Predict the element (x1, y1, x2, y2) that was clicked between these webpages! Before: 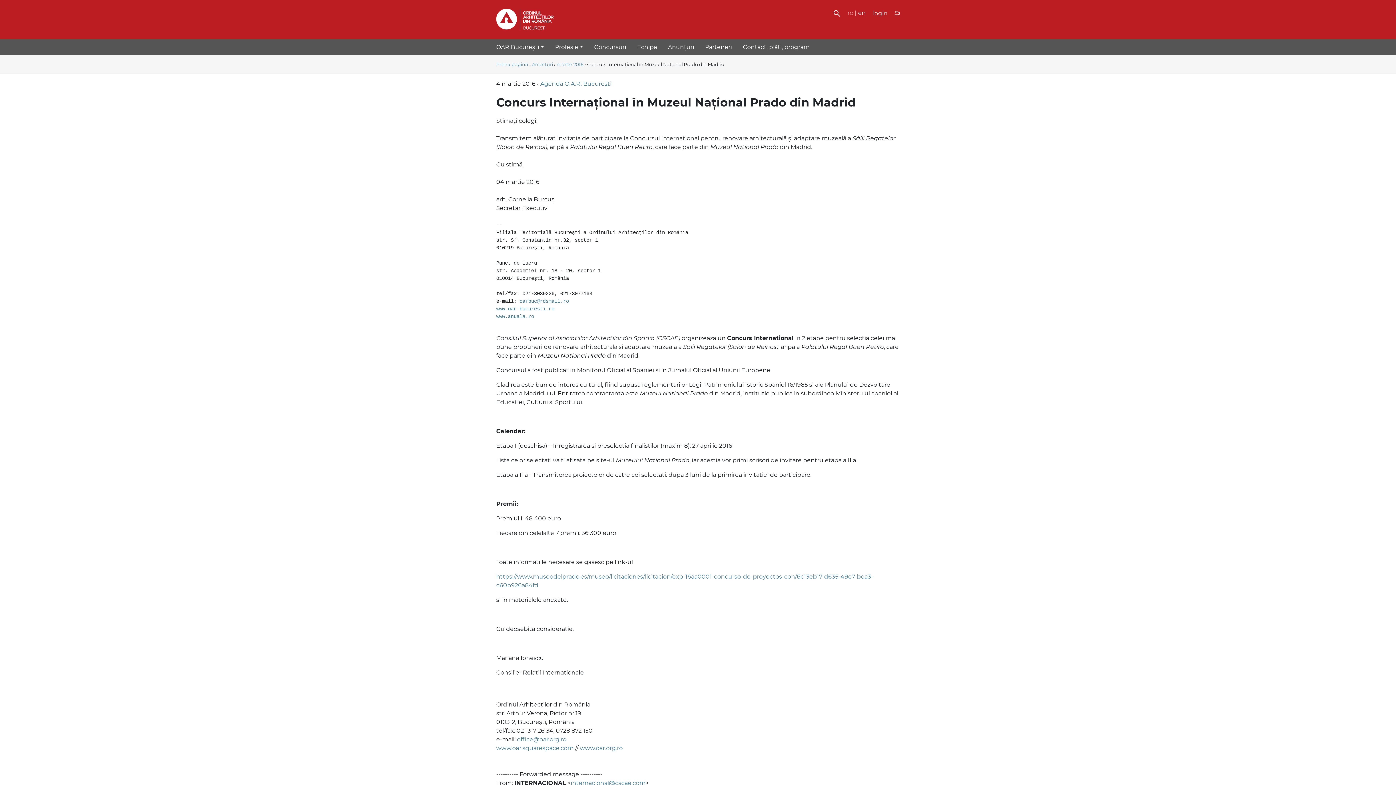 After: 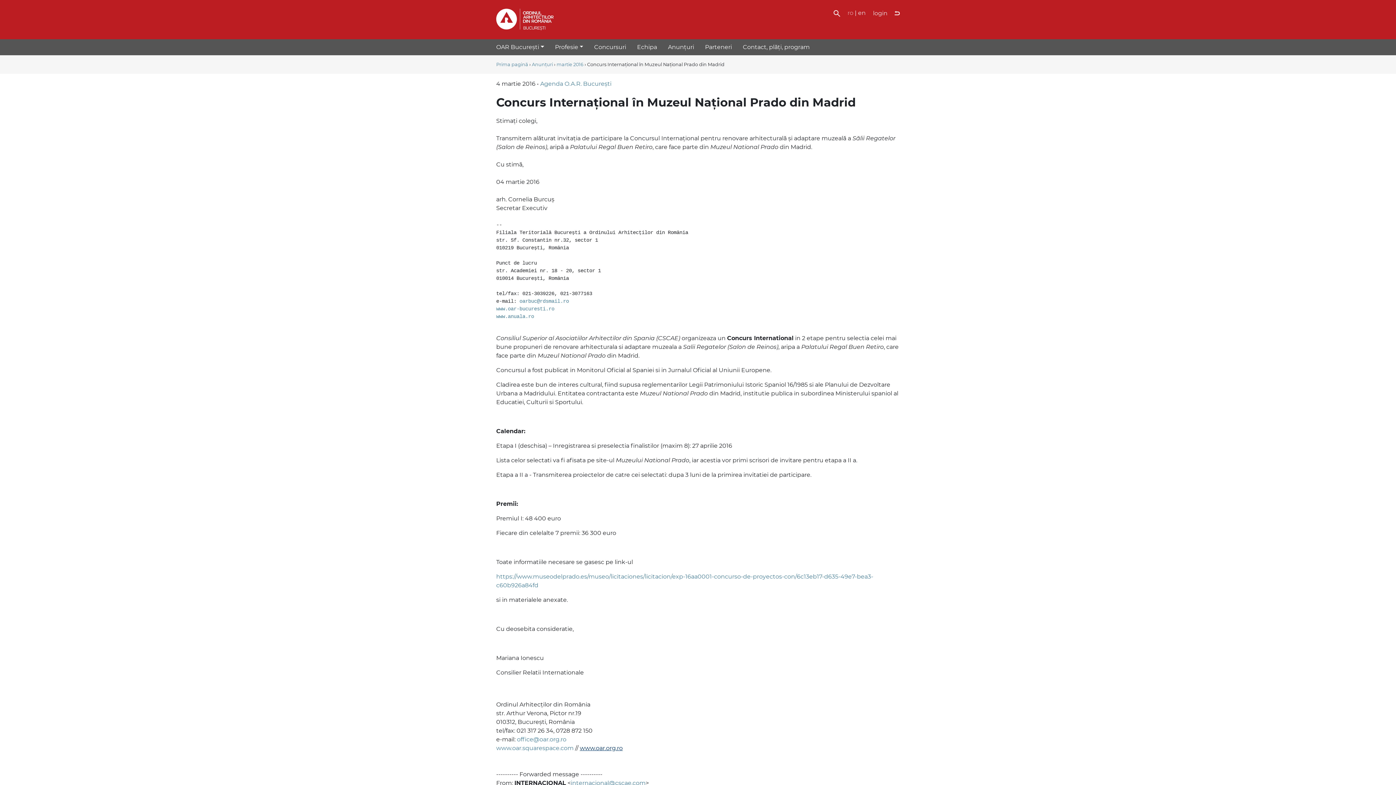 Action: label: www.oar.org.ro bbox: (580, 745, 622, 752)